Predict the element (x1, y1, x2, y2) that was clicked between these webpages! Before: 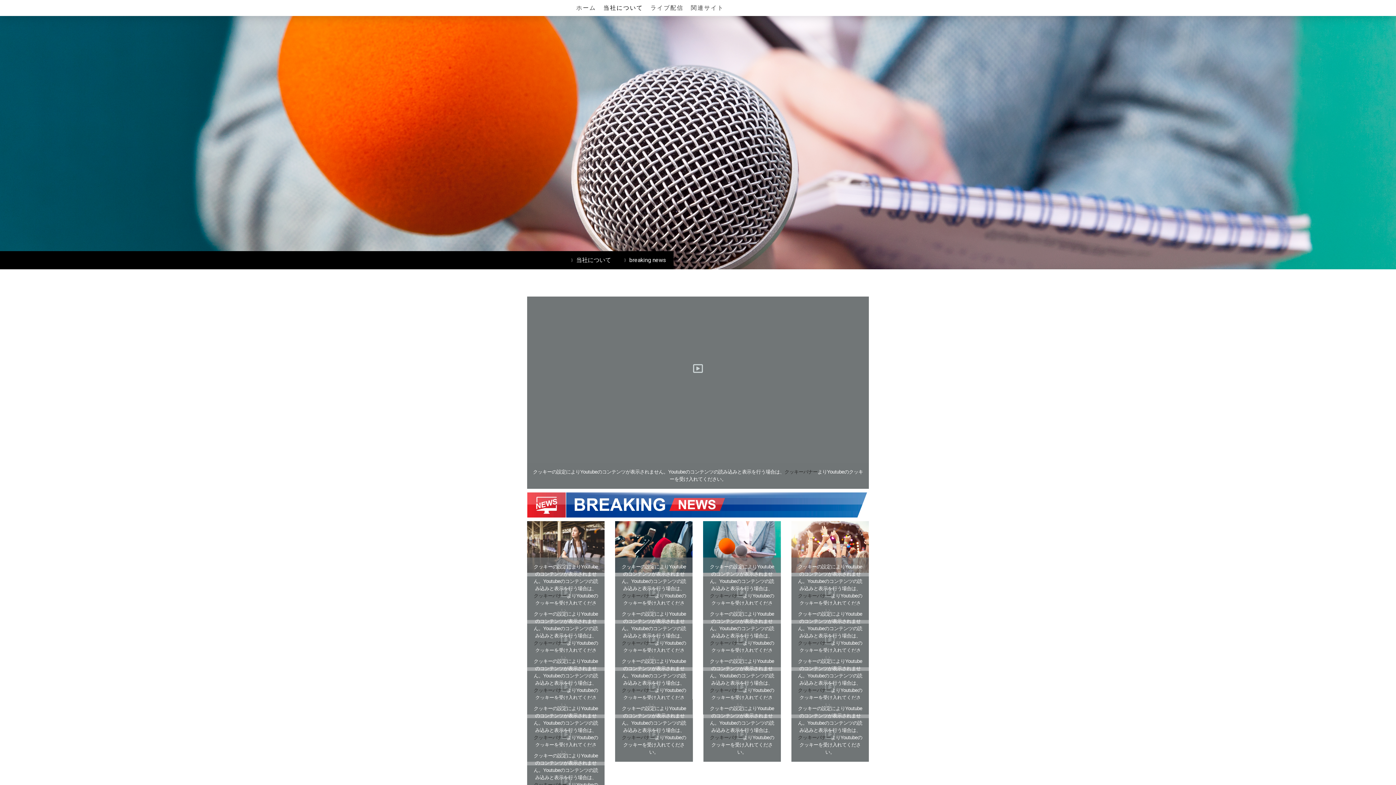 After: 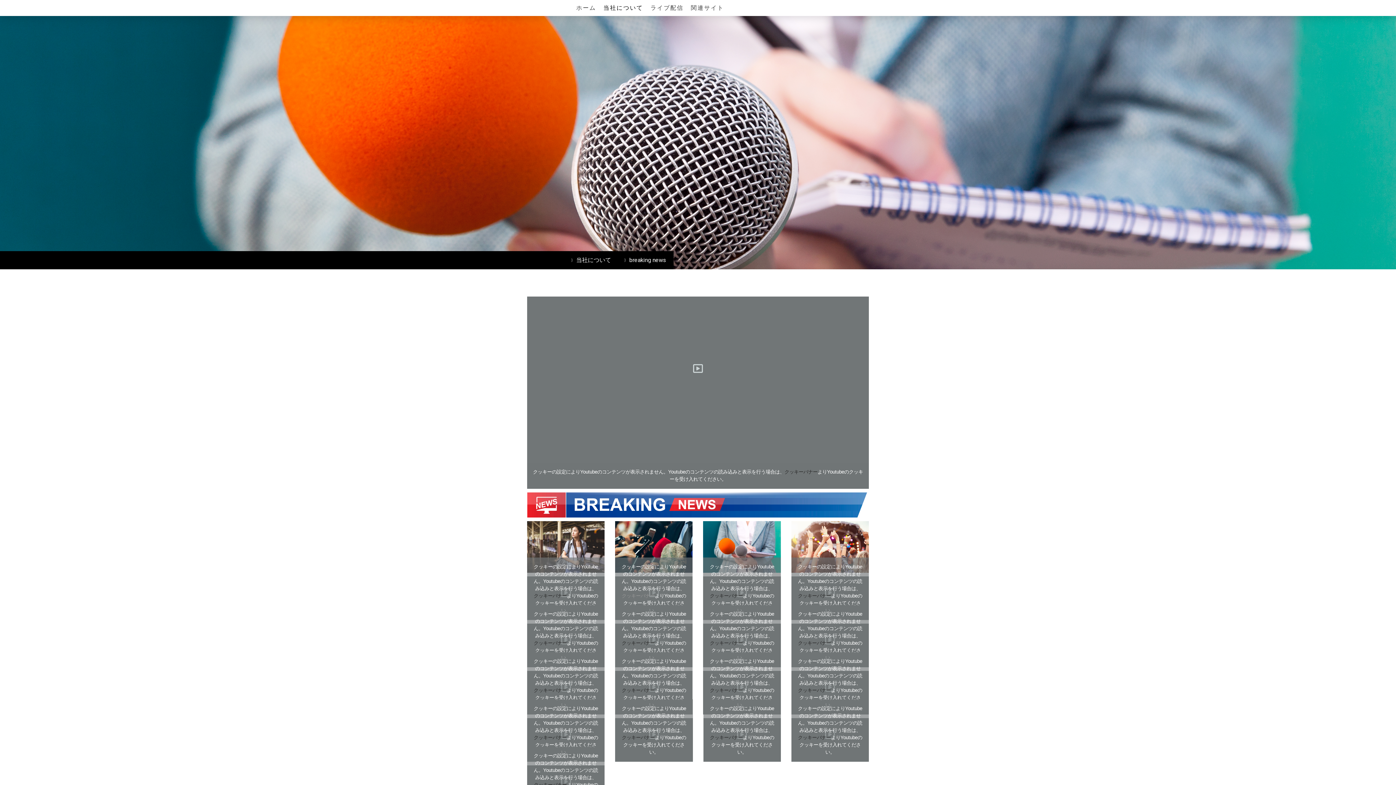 Action: label: クッキーバナー bbox: (621, 593, 655, 598)